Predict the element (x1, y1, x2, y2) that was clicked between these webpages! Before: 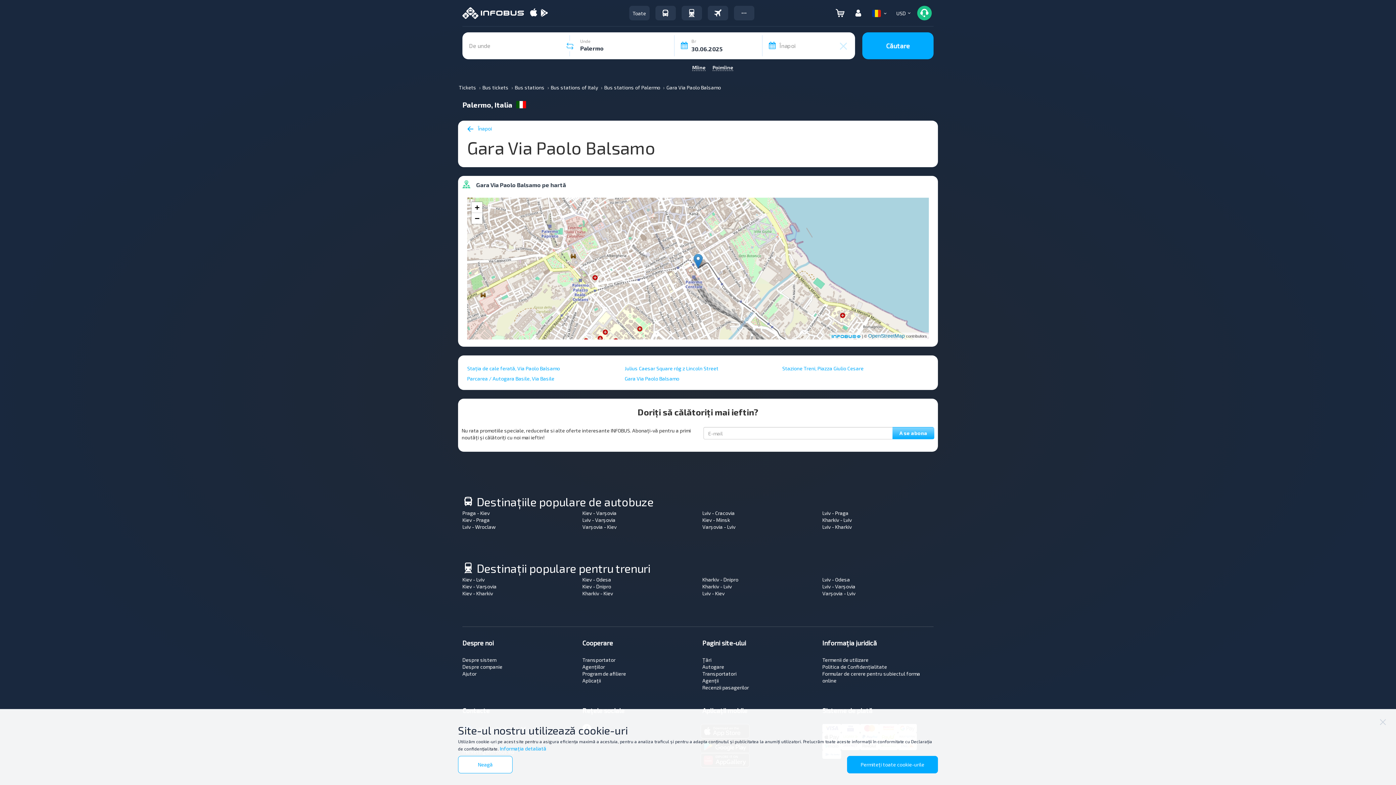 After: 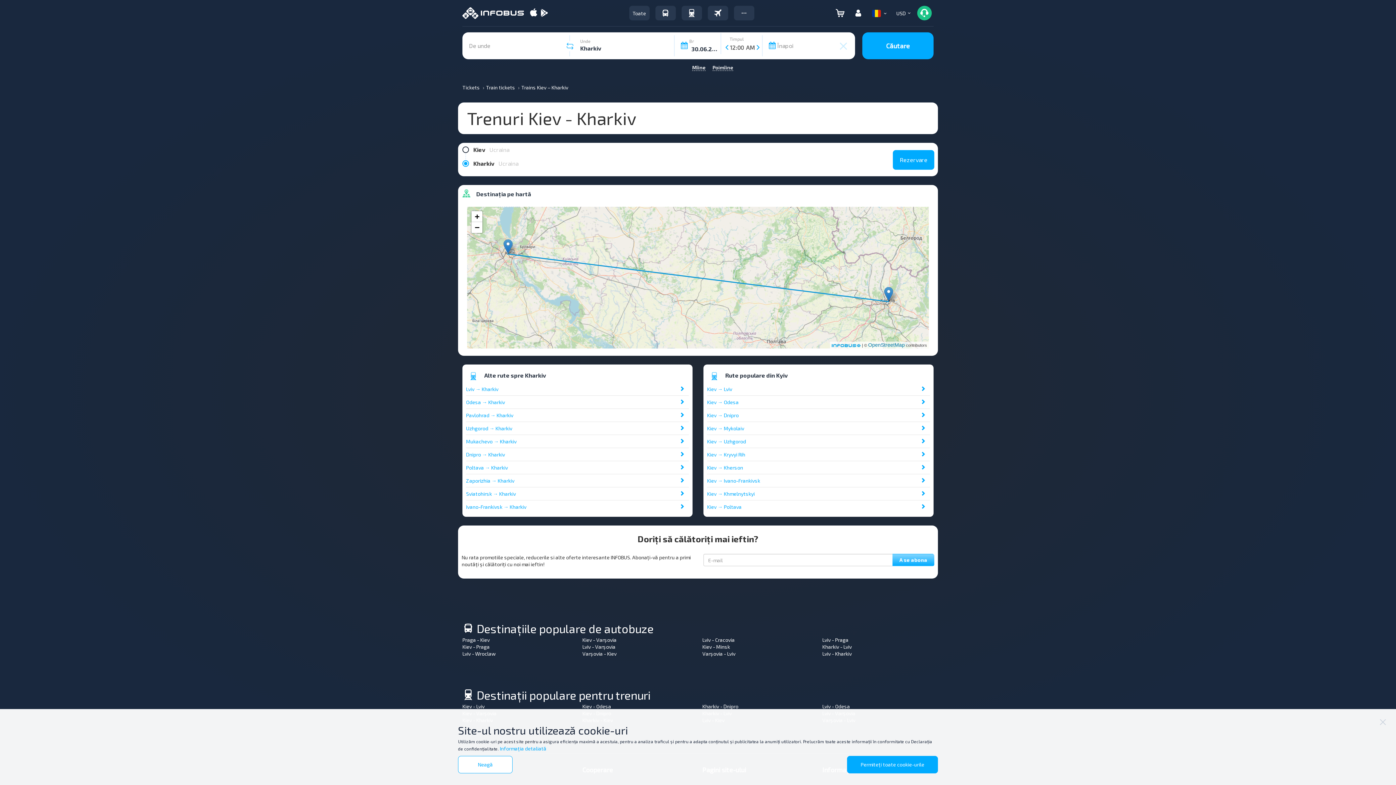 Action: bbox: (462, 590, 493, 596) label: Kiev - Kharkiv